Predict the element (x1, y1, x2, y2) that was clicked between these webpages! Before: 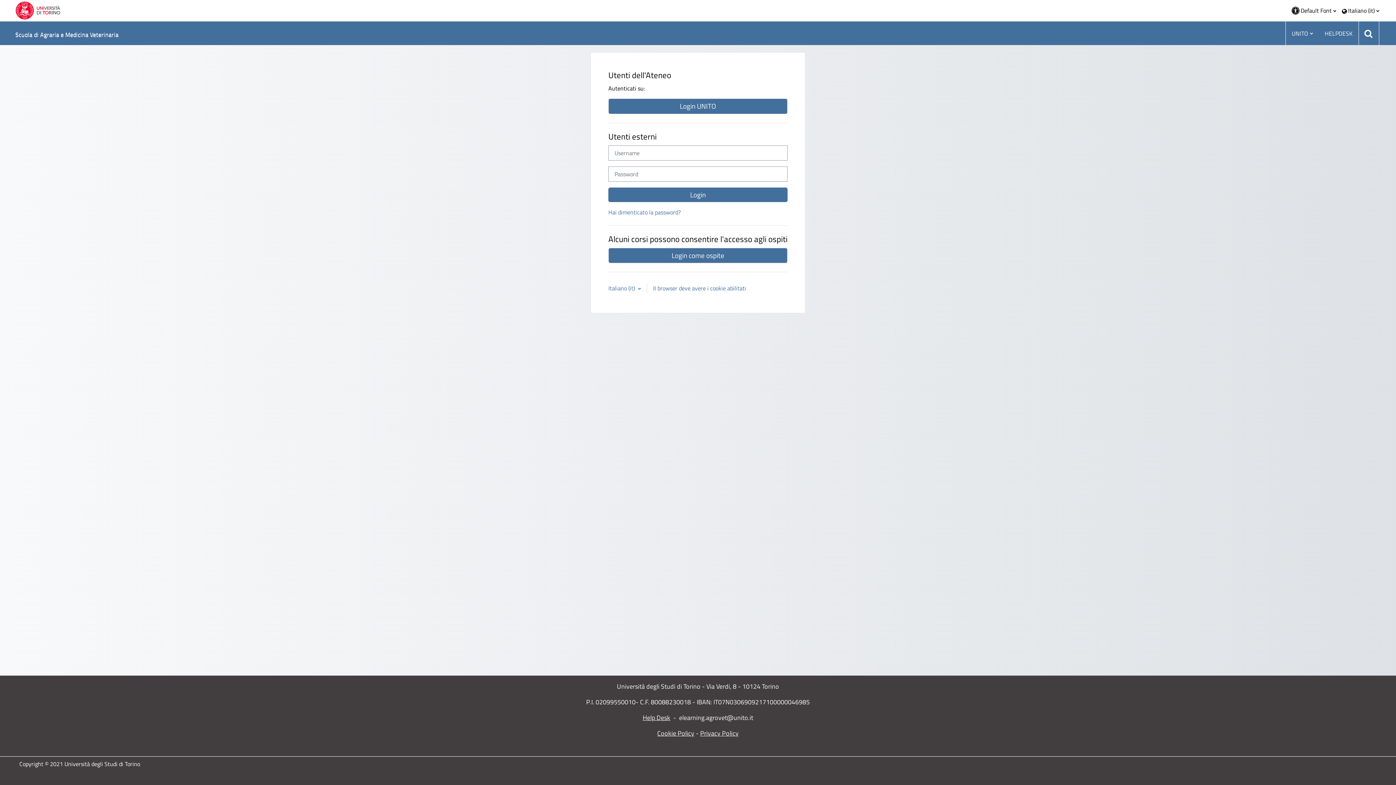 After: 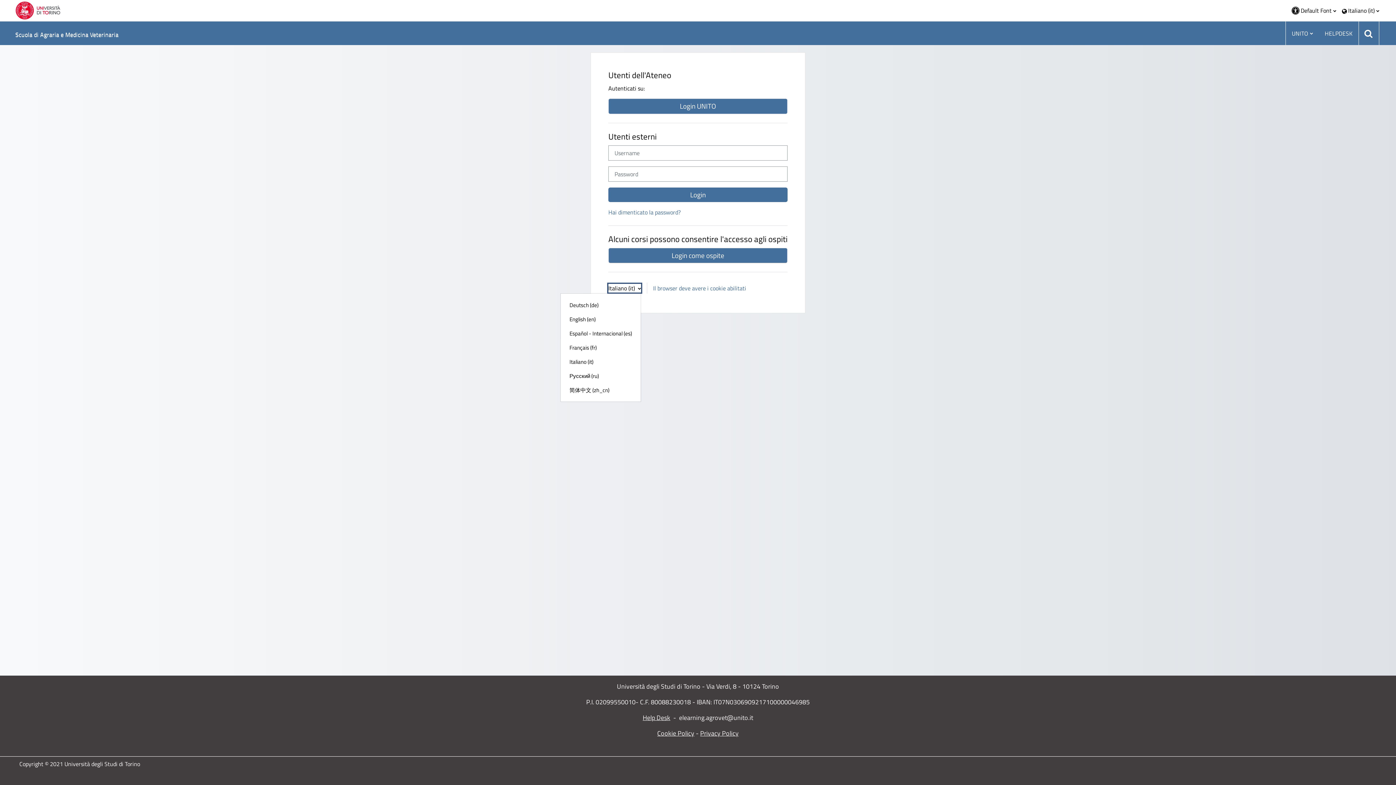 Action: label: Italiano ‎(it)‎ bbox: (608, 283, 641, 292)